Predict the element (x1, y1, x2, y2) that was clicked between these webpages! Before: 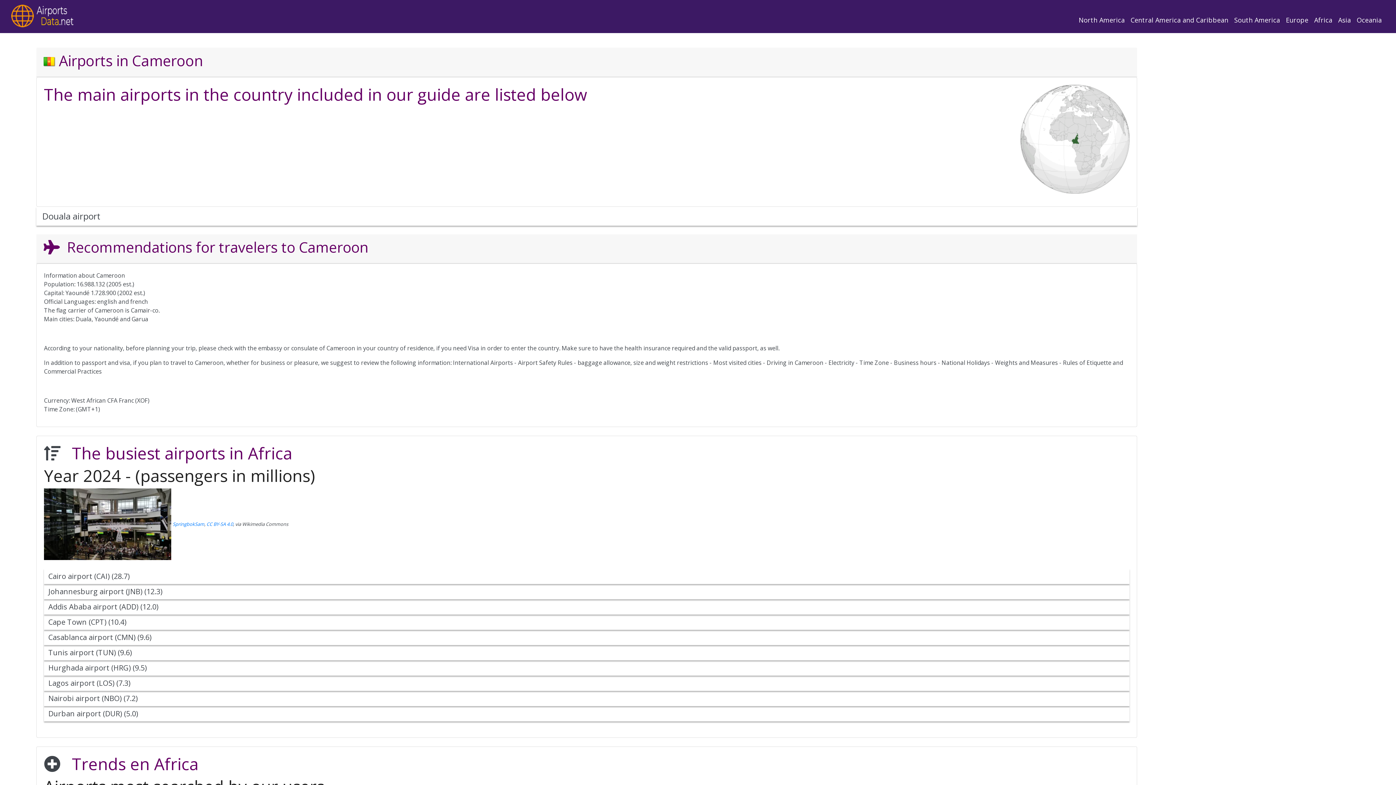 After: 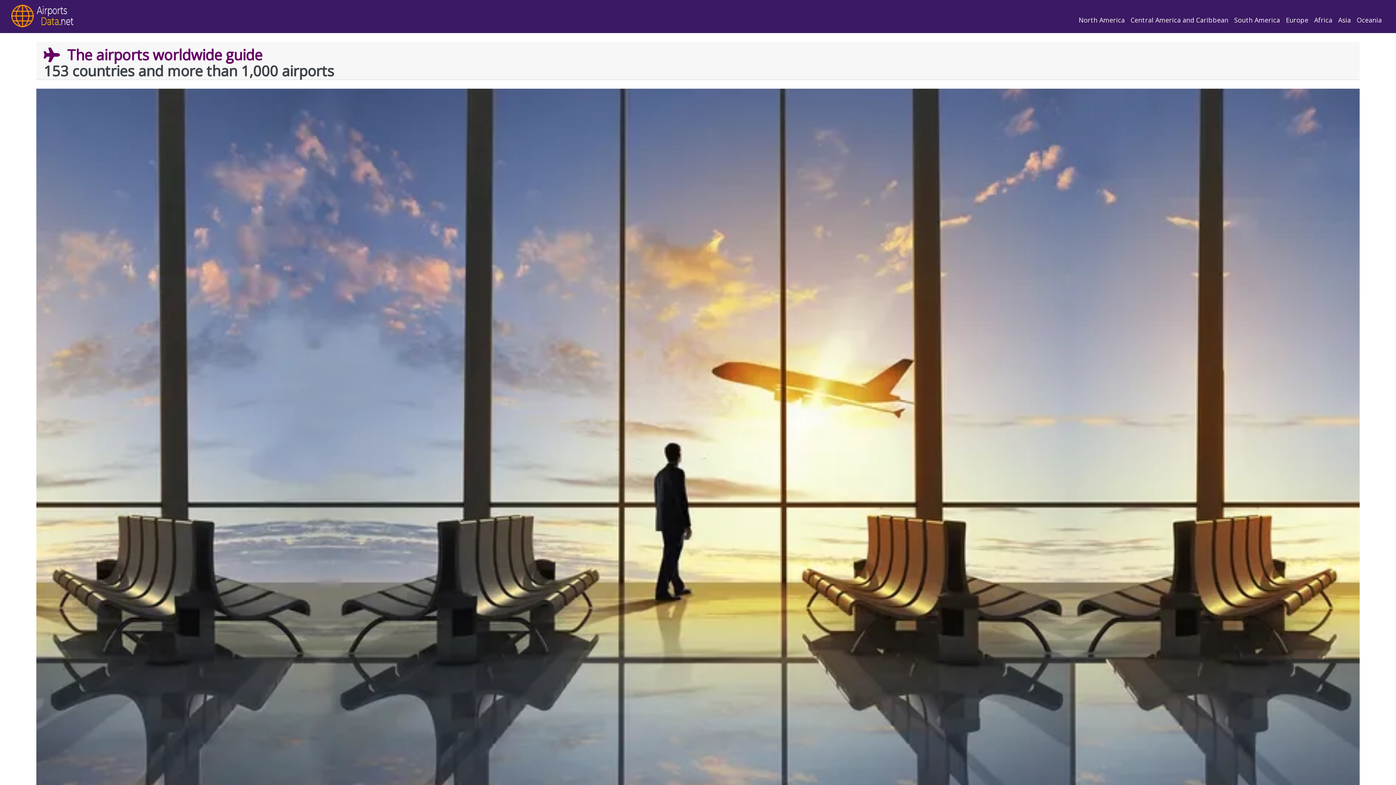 Action: bbox: (11, 2, 84, 30)